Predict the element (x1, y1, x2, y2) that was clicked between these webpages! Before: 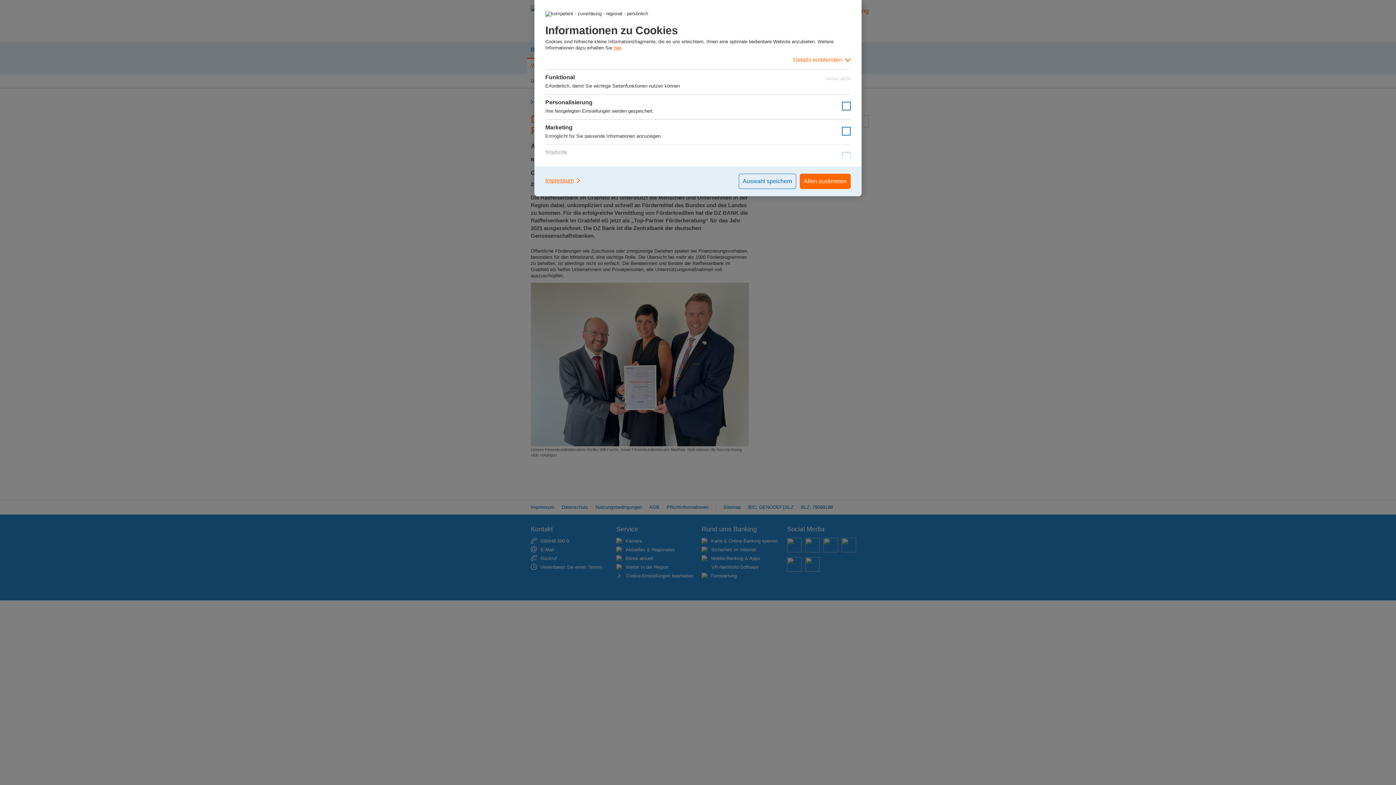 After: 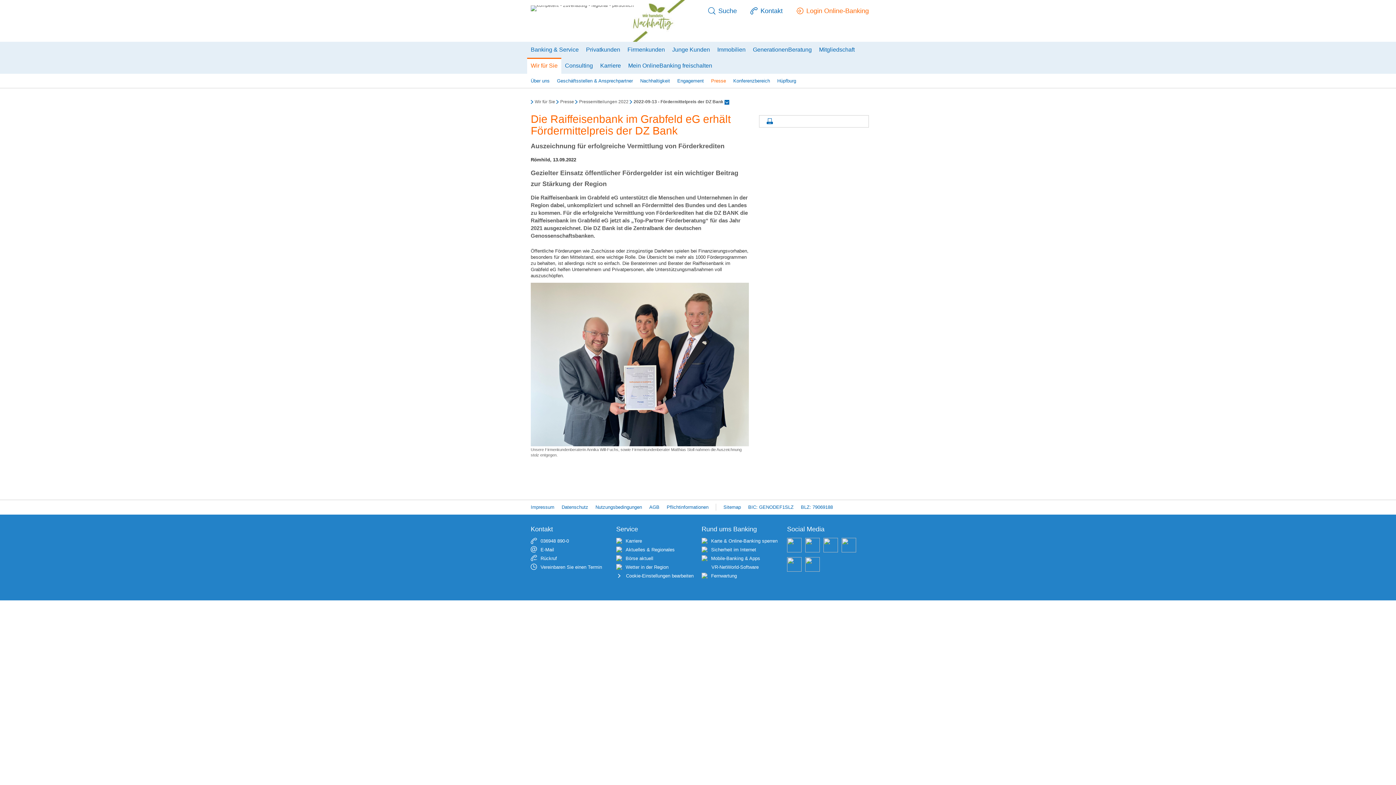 Action: bbox: (800, 173, 850, 189) label: Allen zustimmen